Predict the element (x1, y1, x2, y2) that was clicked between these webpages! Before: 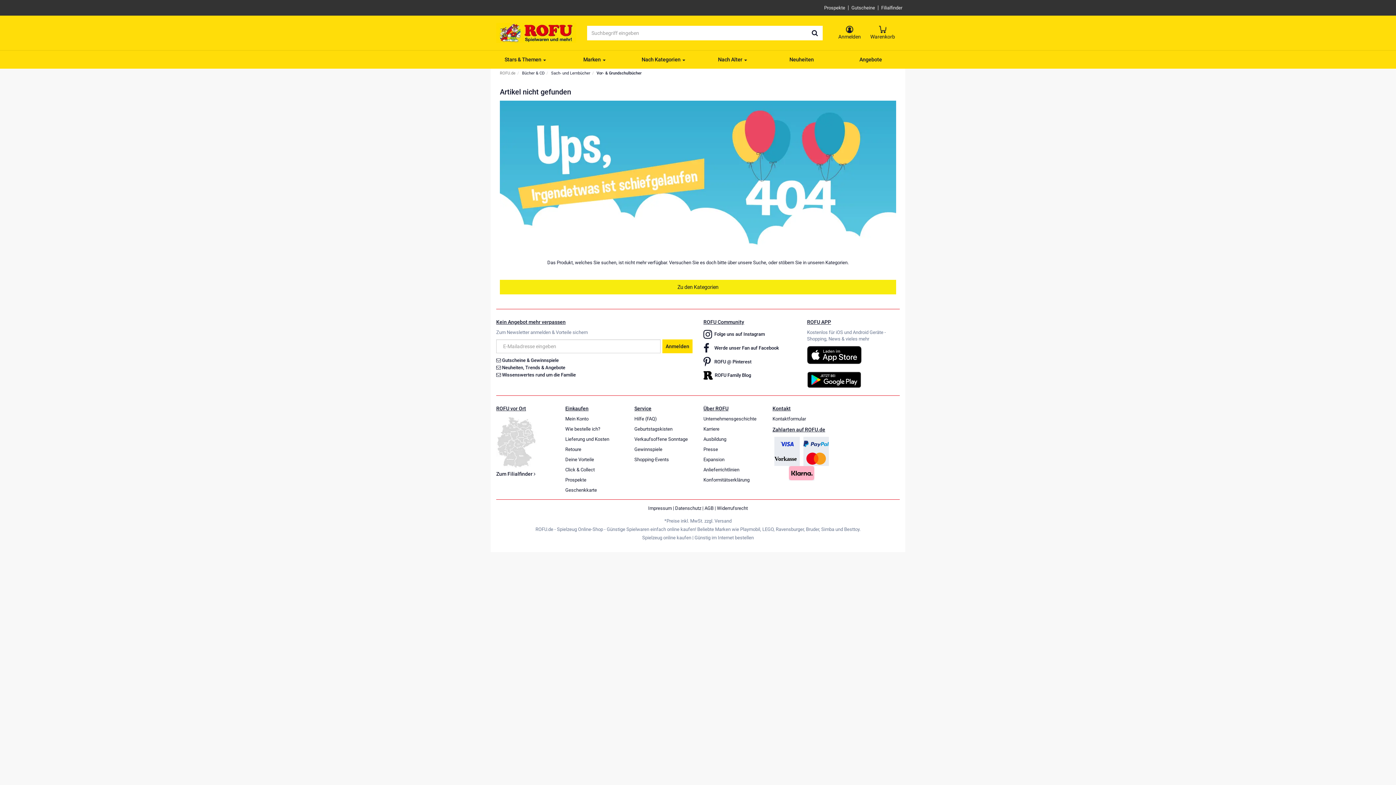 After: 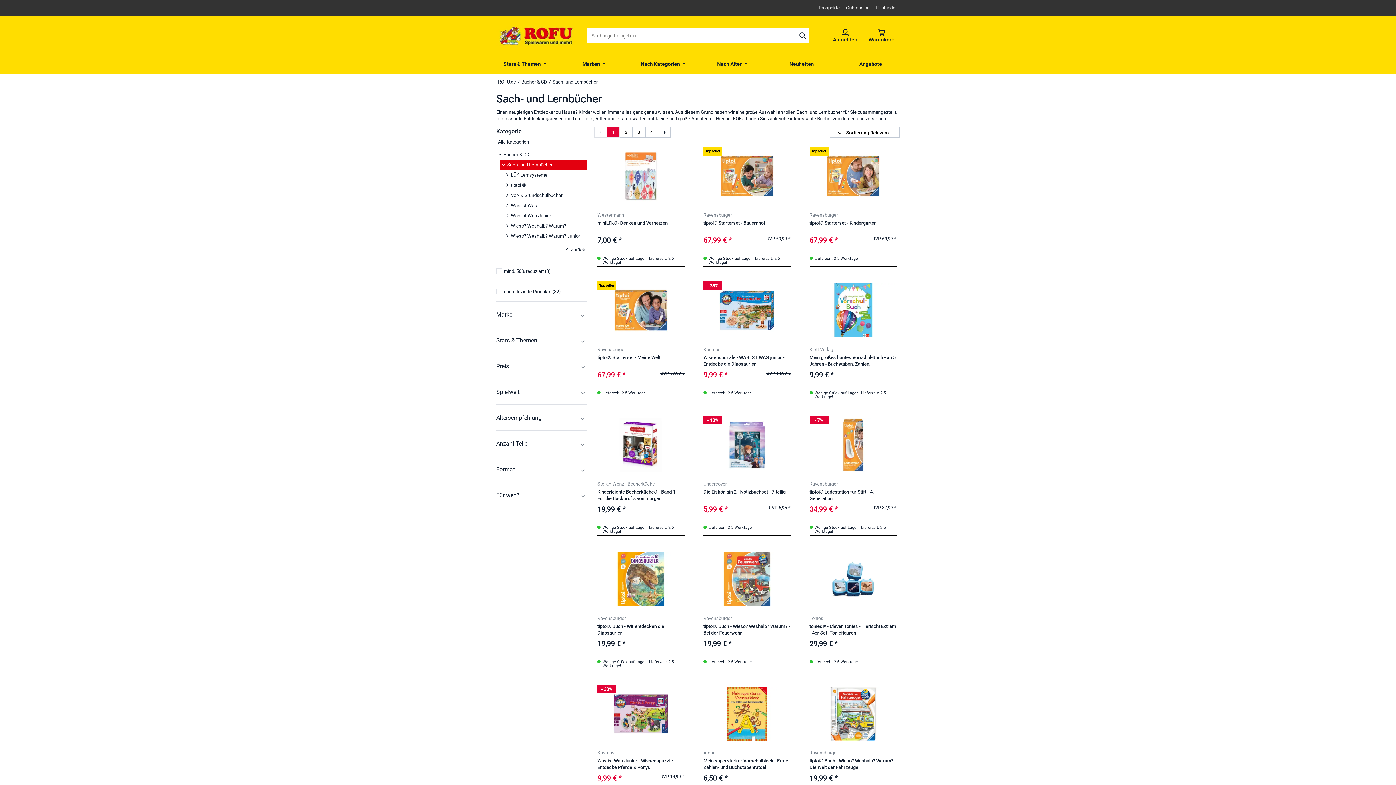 Action: bbox: (551, 71, 590, 75) label: Sach- und Lernbücher